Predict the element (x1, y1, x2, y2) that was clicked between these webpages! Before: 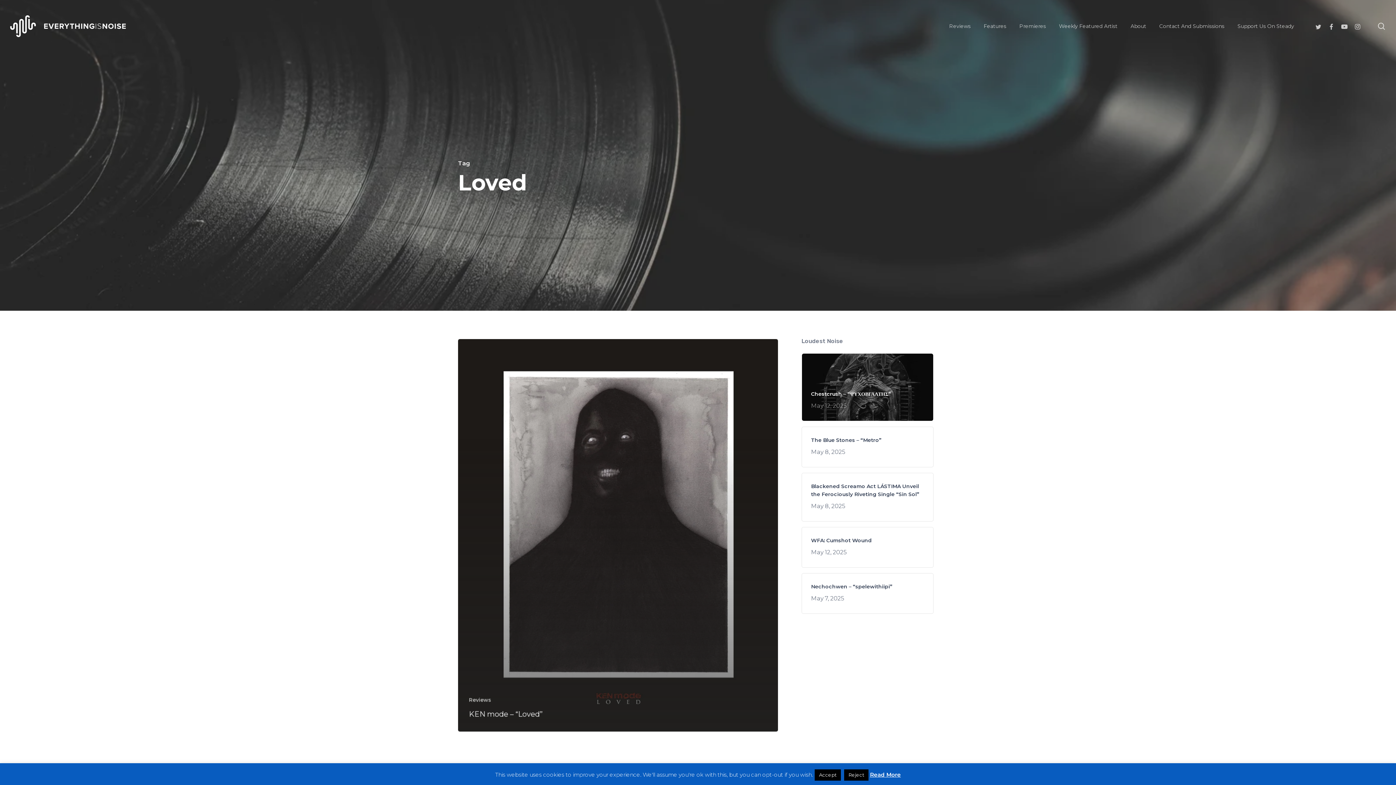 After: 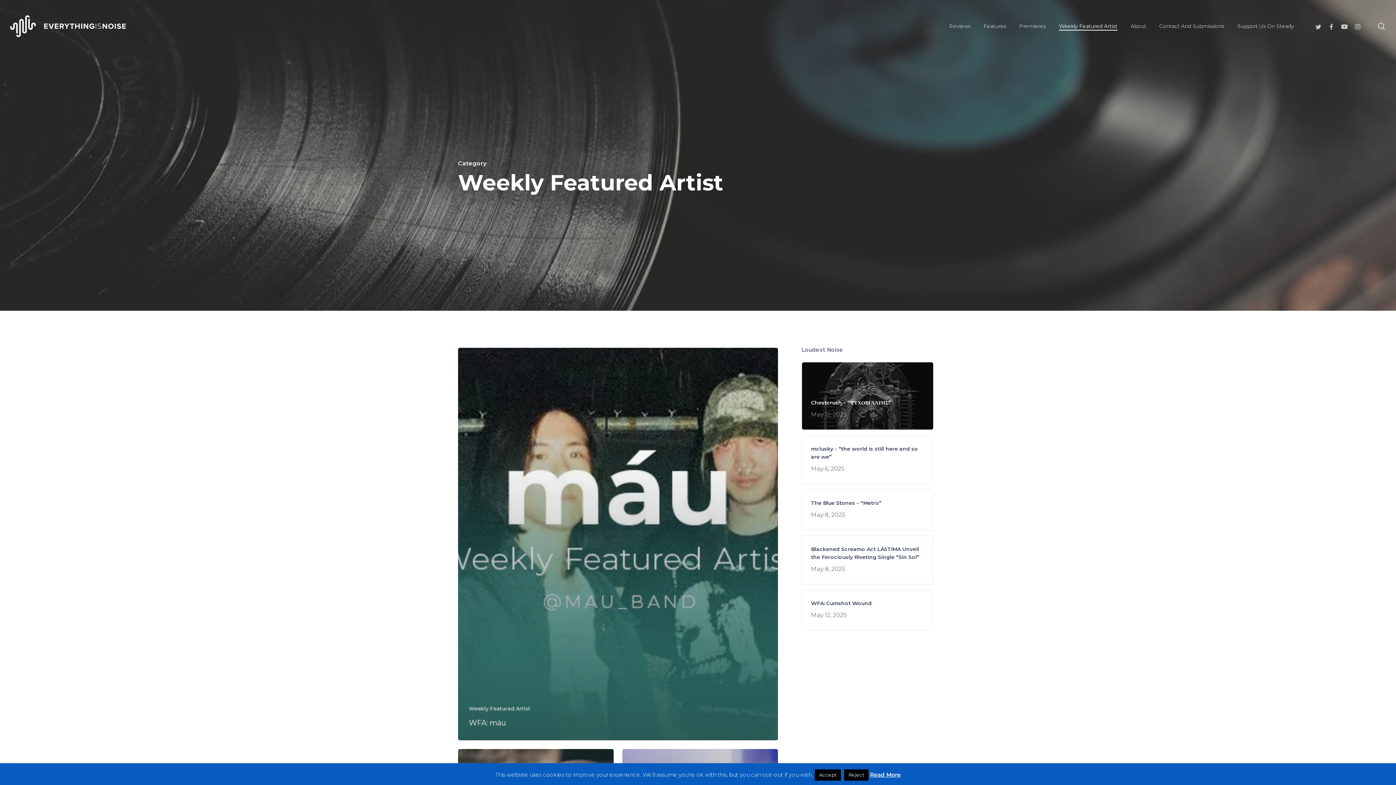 Action: label: Weekly Featured Artist bbox: (1059, 23, 1117, 28)